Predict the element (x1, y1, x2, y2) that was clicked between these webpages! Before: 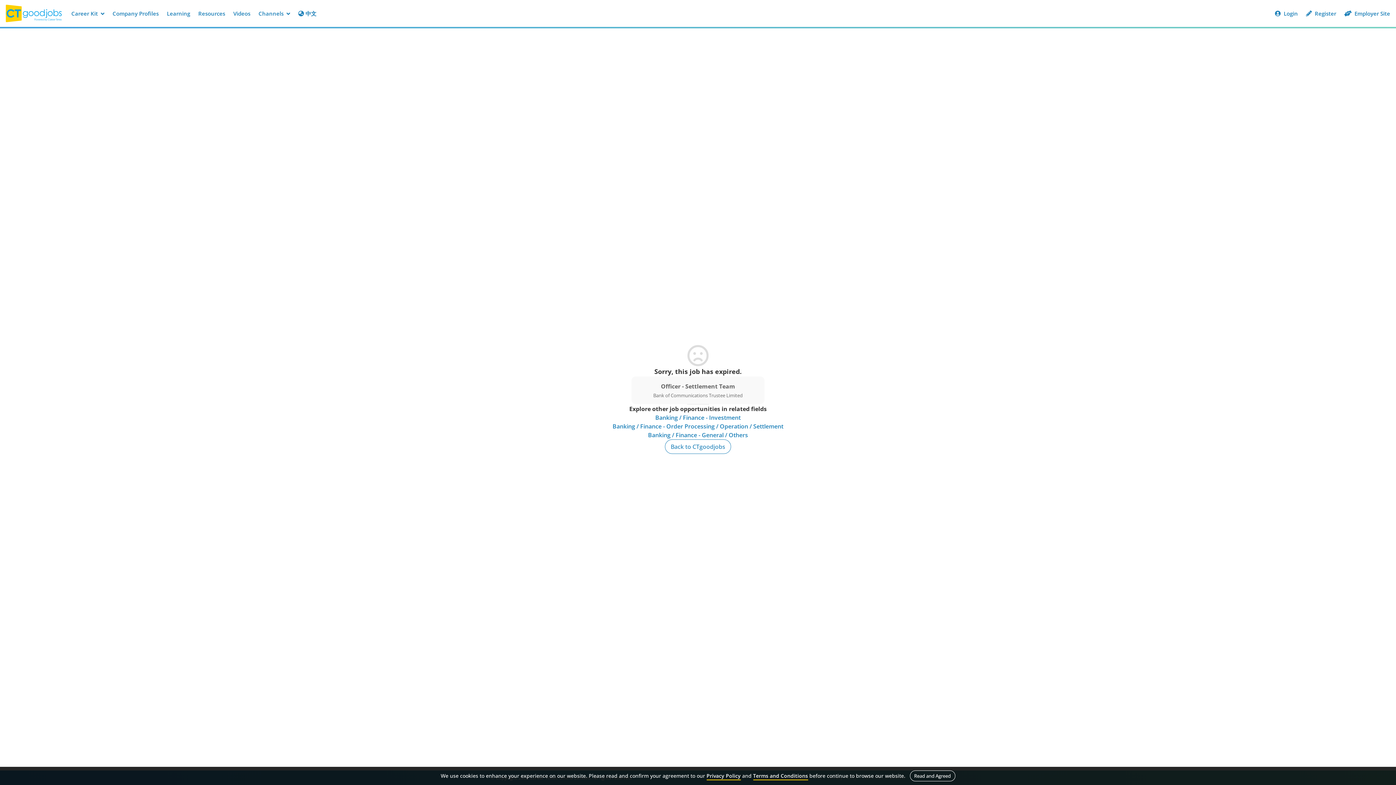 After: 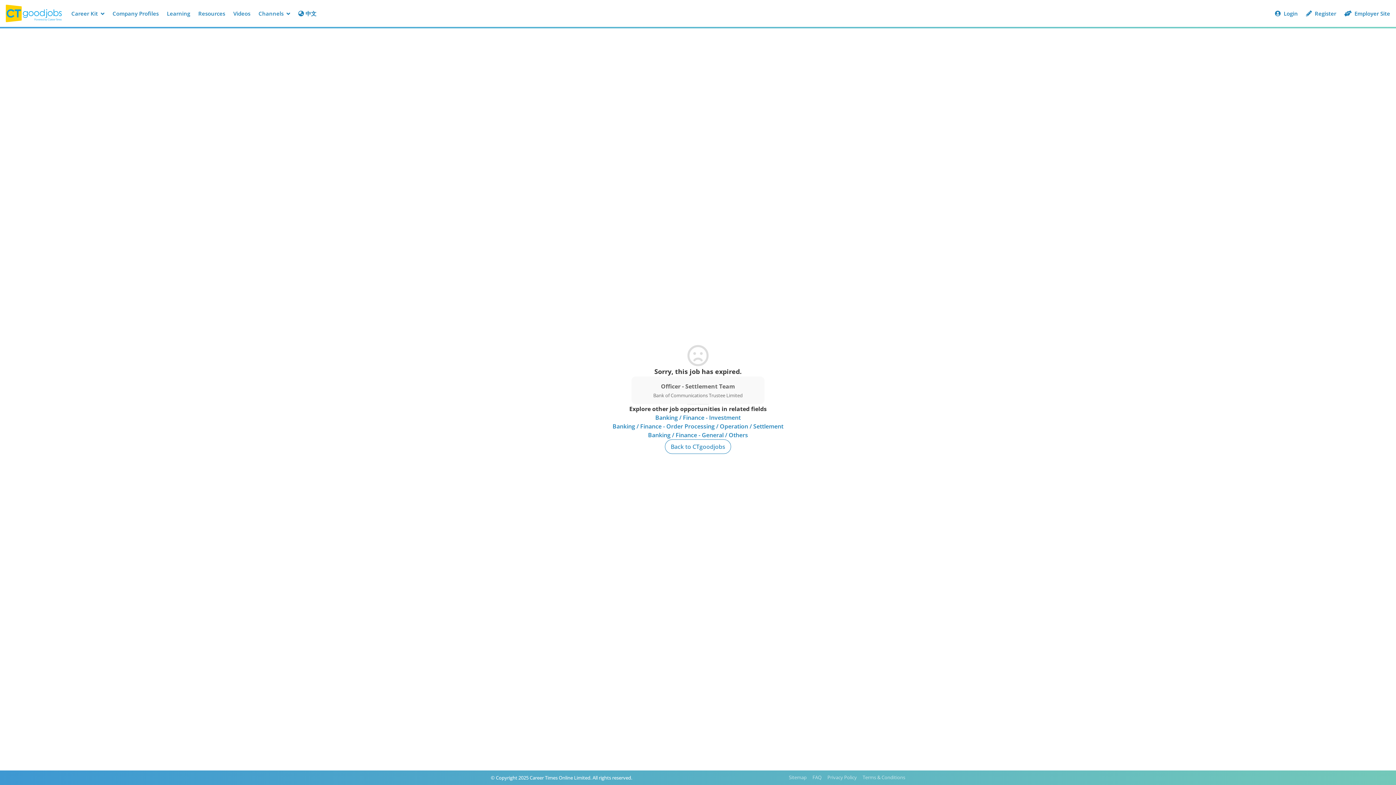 Action: bbox: (910, 770, 955, 781) label: Read and Agreed